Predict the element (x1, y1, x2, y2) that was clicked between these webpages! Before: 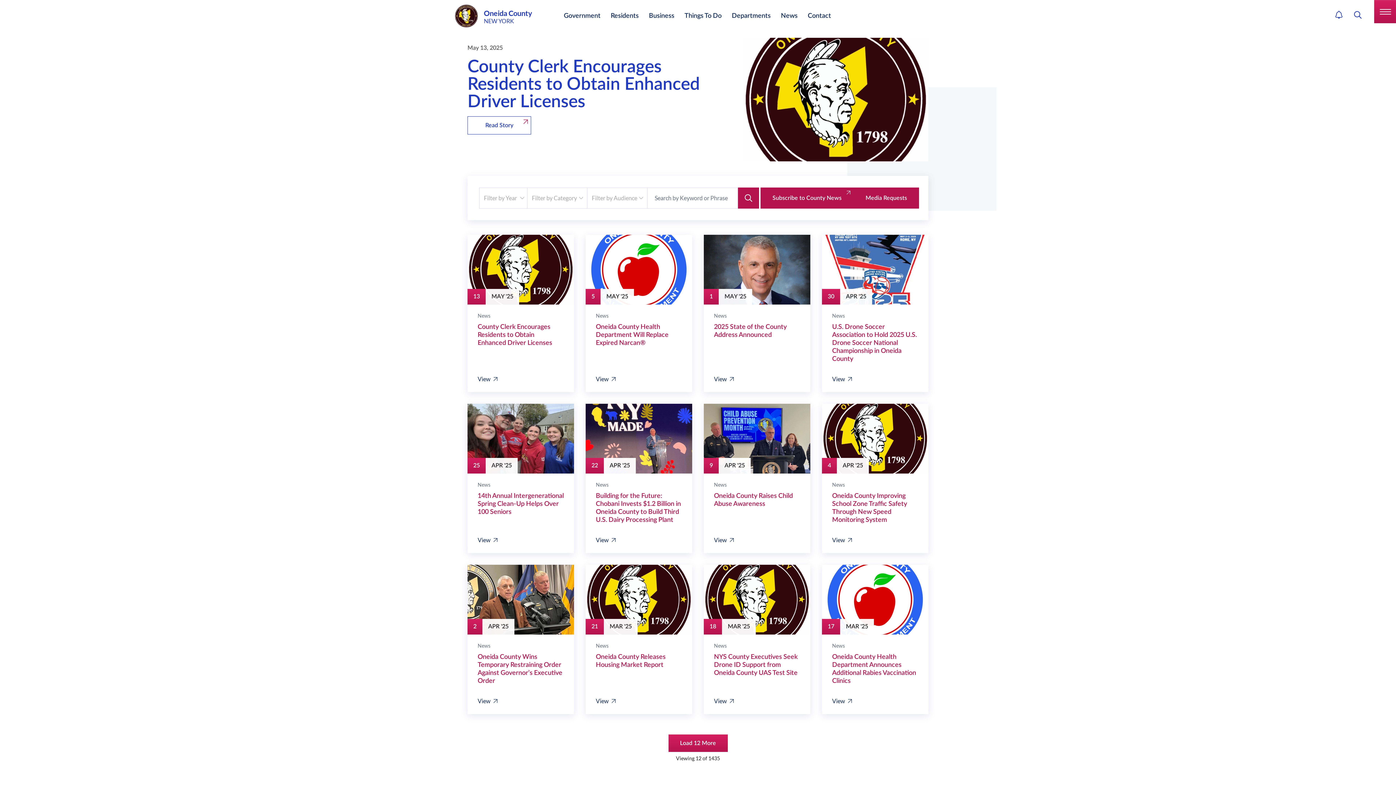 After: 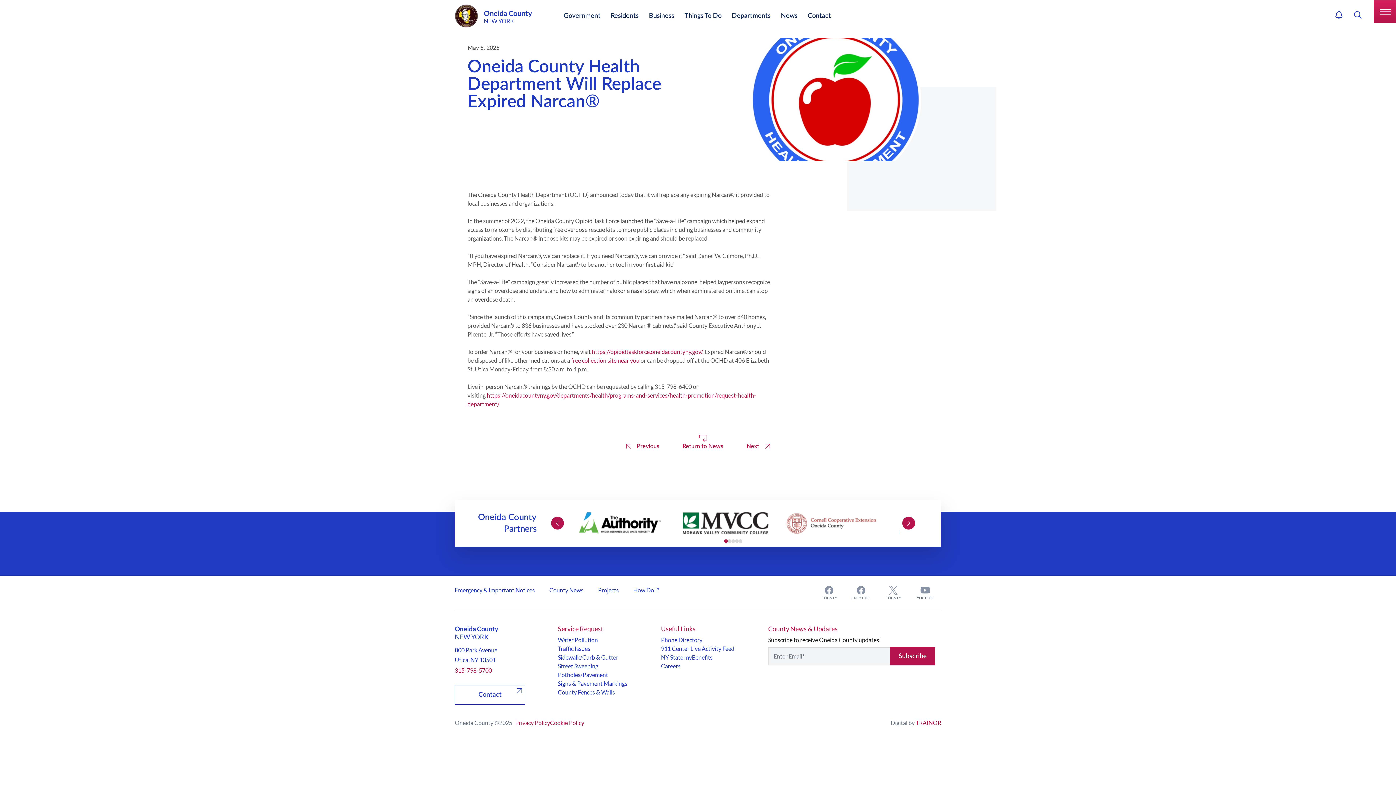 Action: bbox: (596, 374, 682, 383) label: View